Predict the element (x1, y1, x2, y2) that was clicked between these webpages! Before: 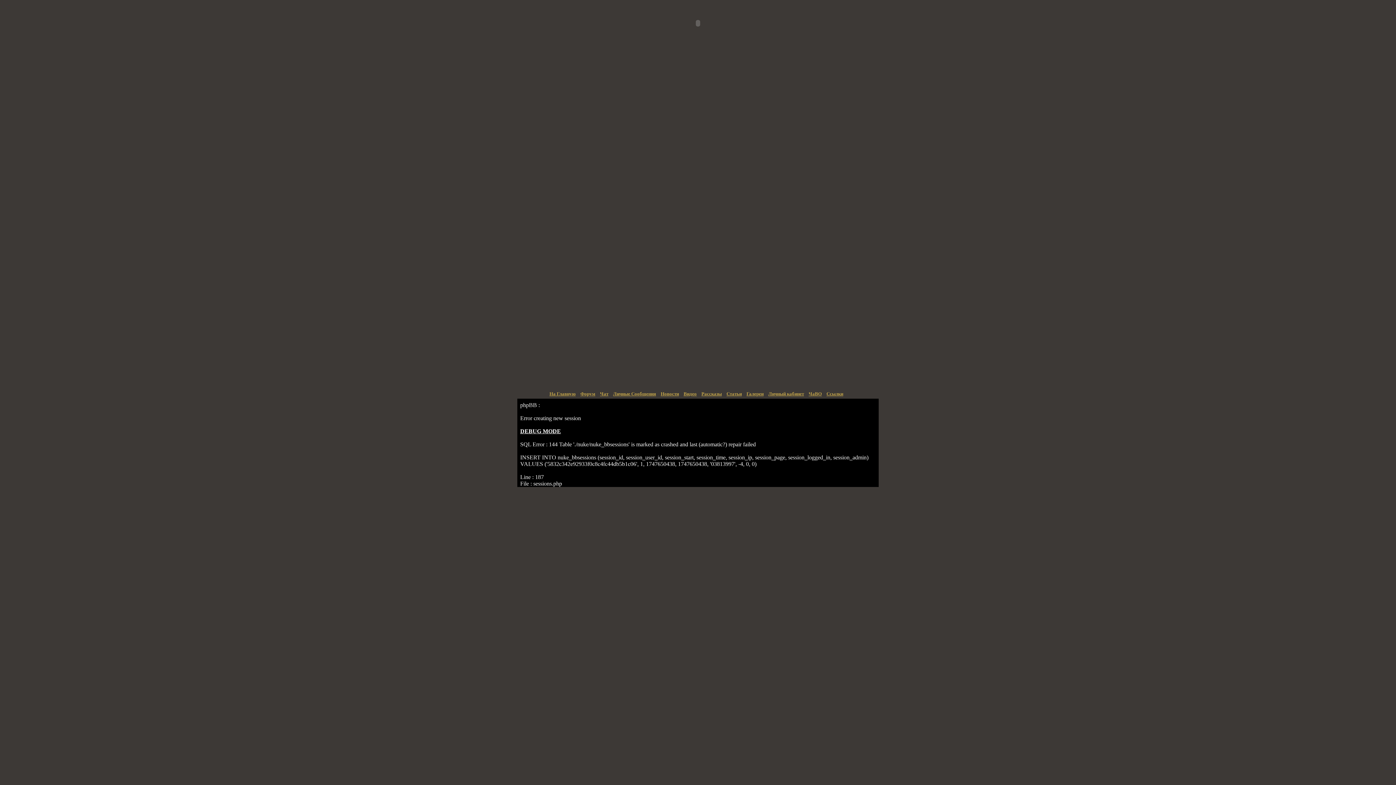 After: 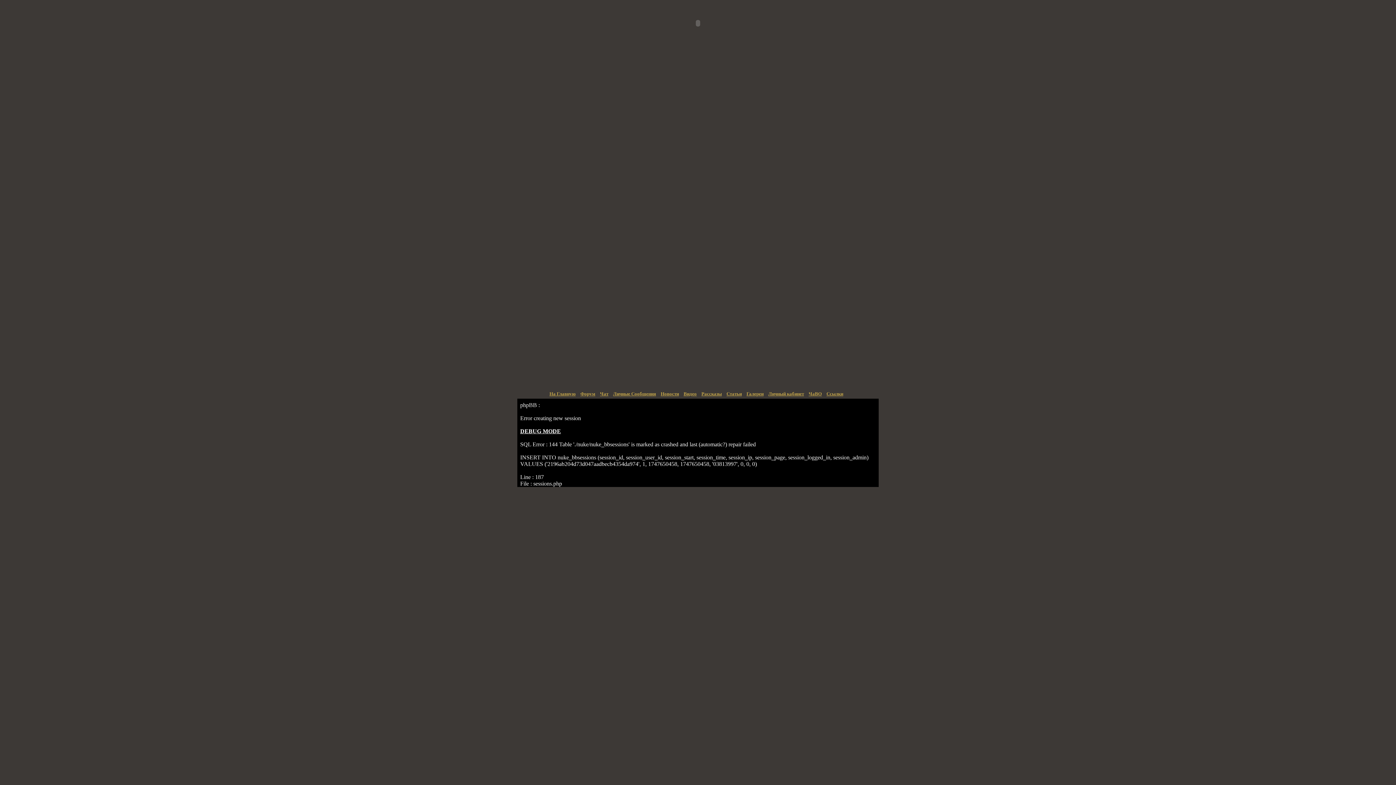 Action: bbox: (580, 391, 595, 396) label: Форум